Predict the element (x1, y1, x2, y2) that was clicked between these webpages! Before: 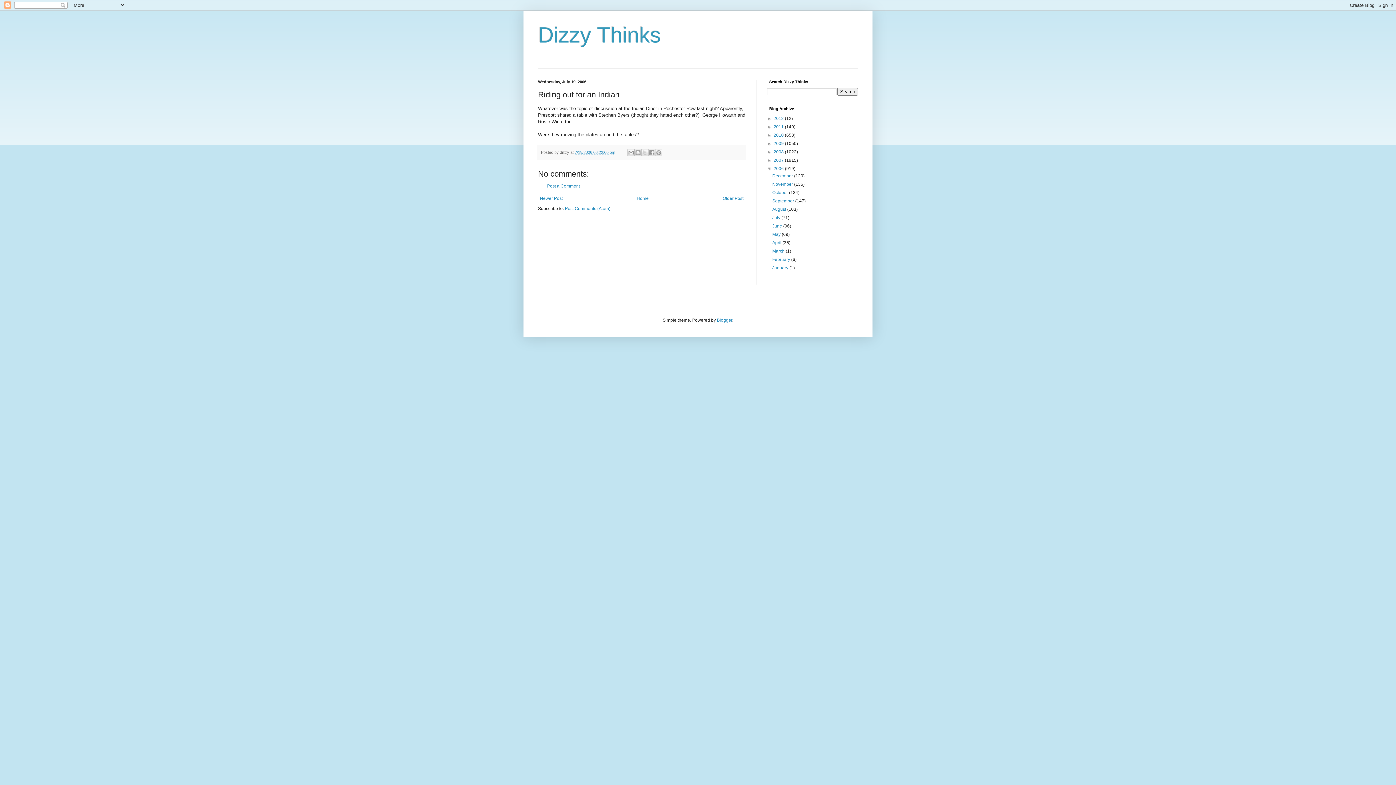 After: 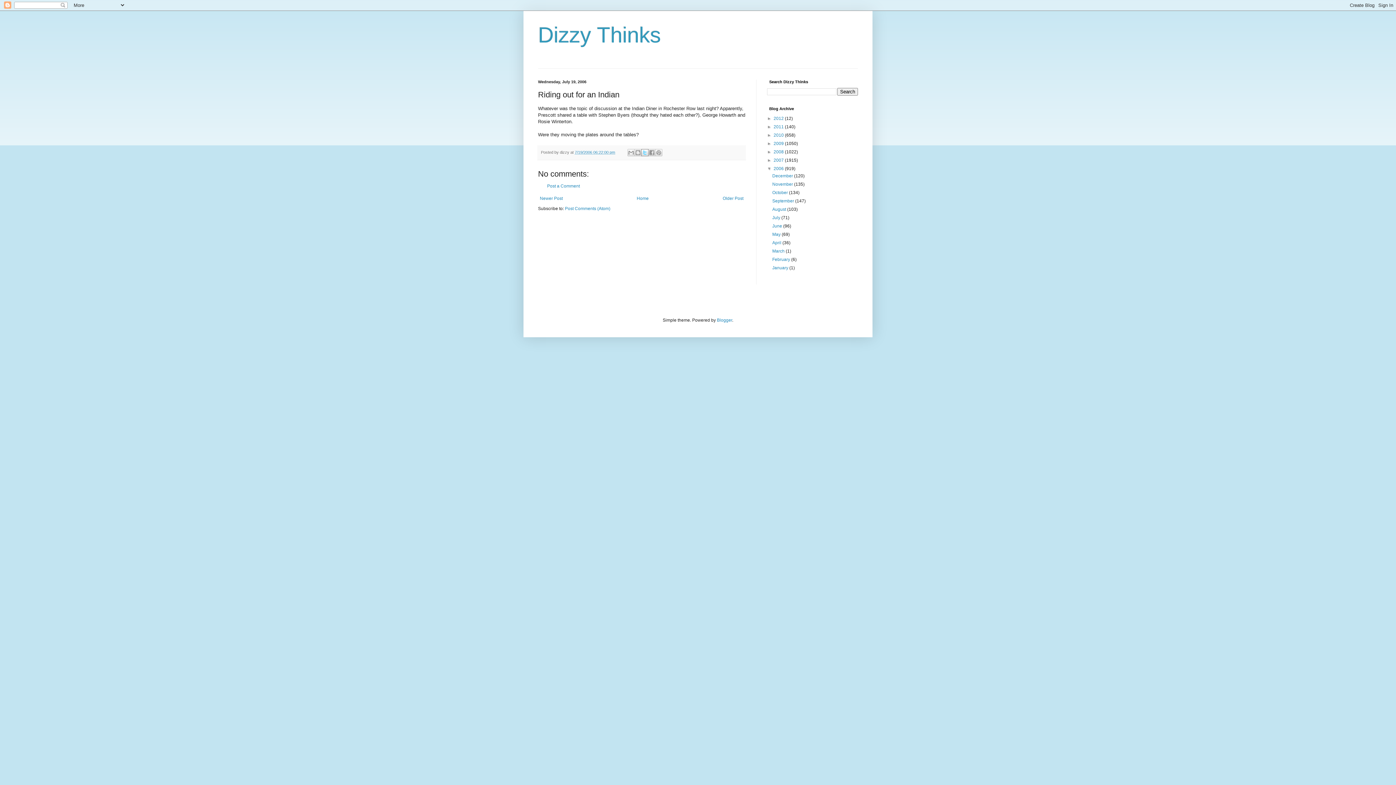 Action: bbox: (641, 149, 648, 156) label: Share to X